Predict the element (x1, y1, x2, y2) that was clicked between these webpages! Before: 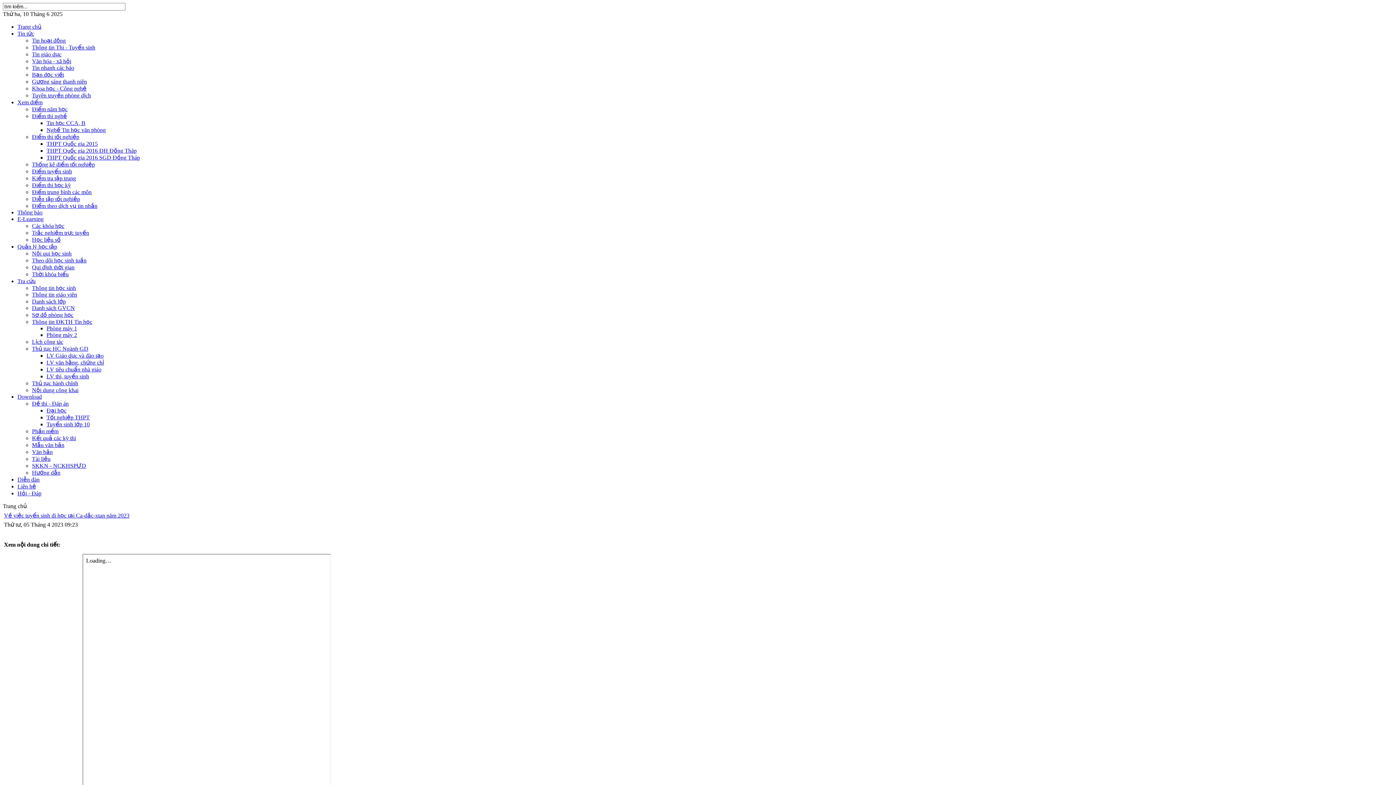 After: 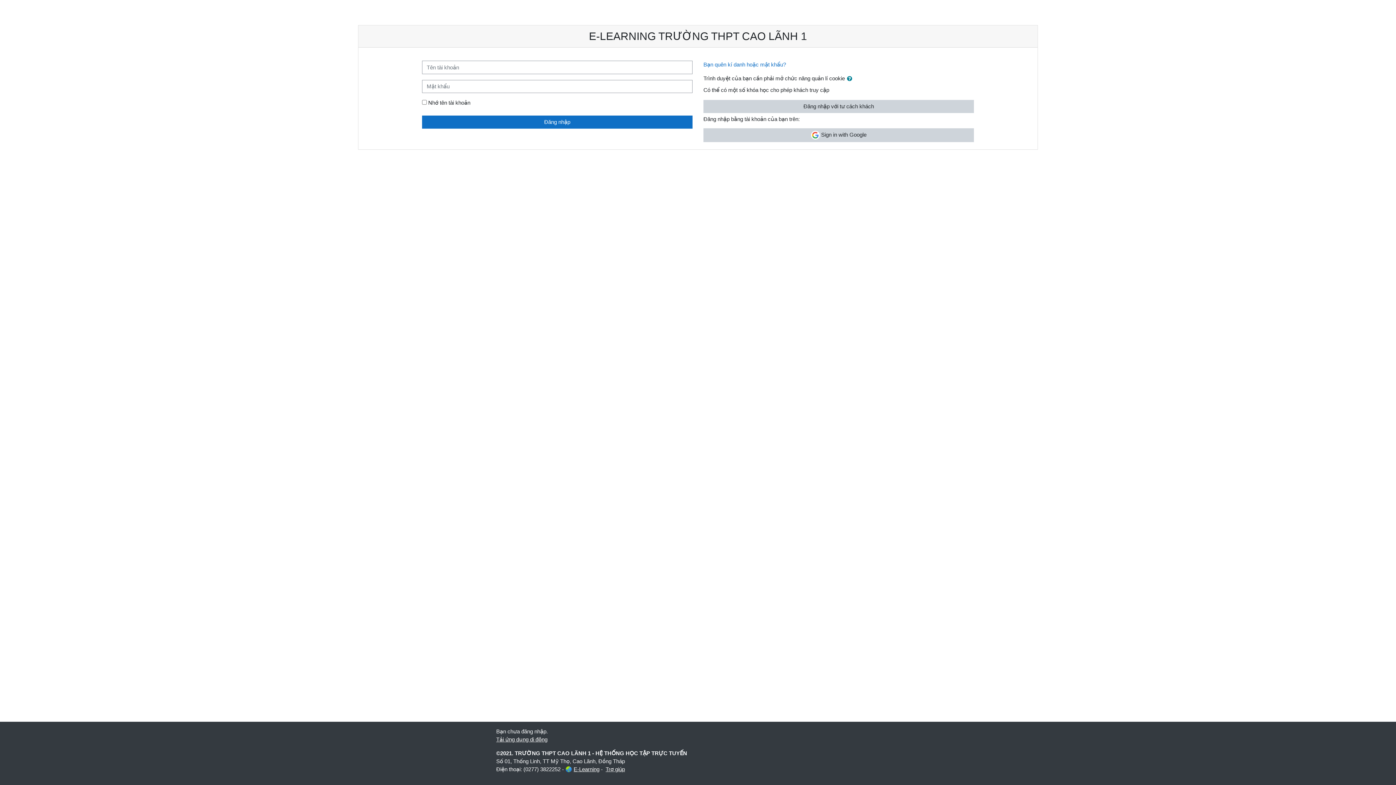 Action: label: Học liệu số bbox: (32, 236, 60, 242)